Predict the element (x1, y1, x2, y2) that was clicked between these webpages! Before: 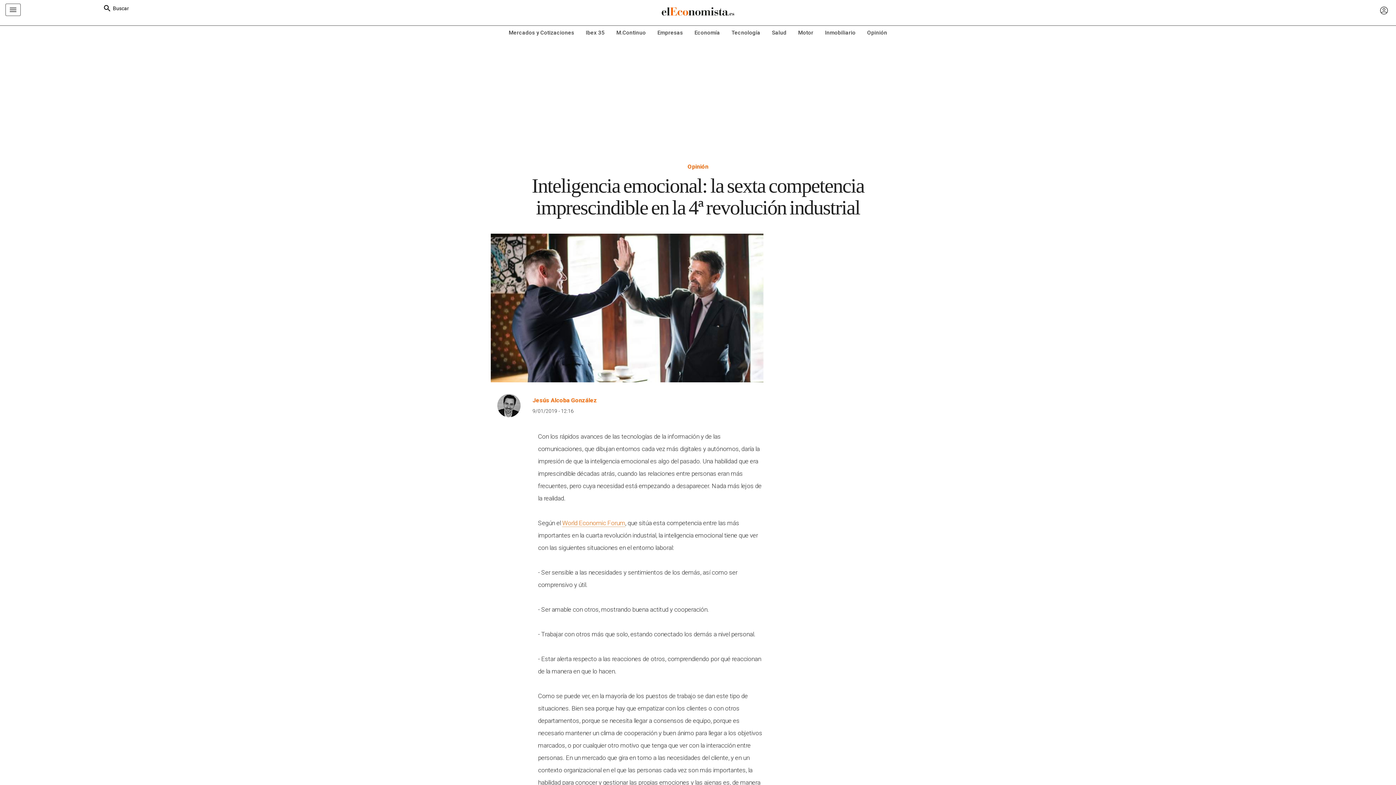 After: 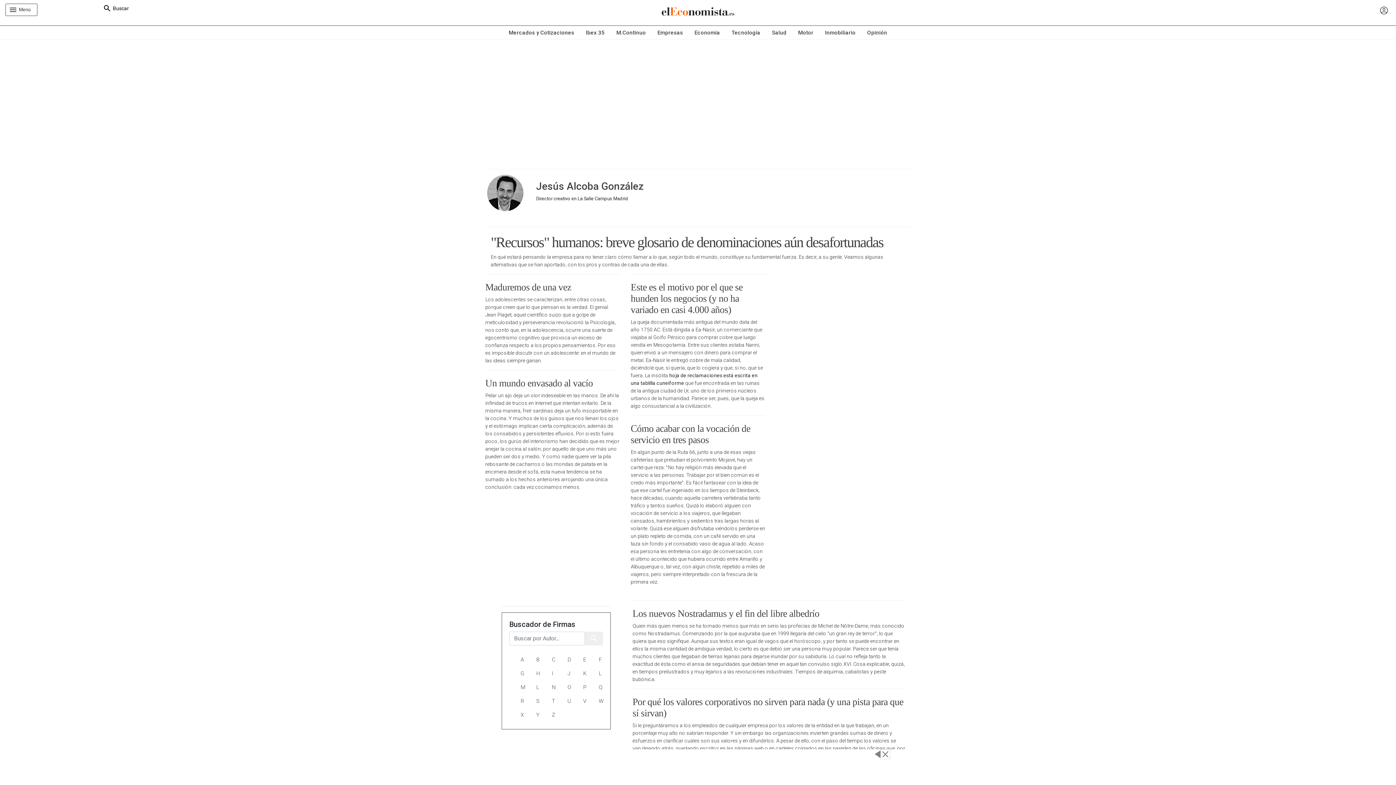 Action: bbox: (532, 397, 597, 404) label: Jesús Alcoba González